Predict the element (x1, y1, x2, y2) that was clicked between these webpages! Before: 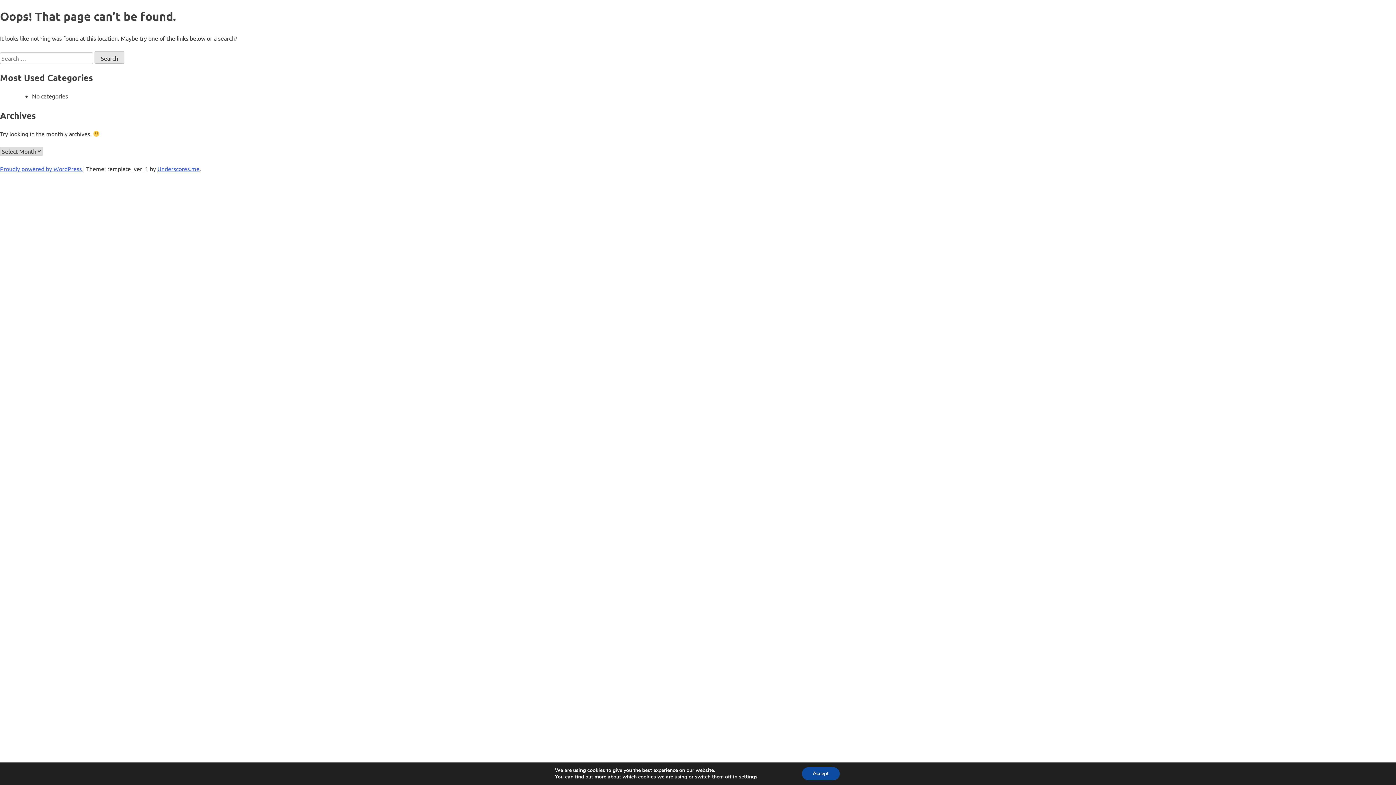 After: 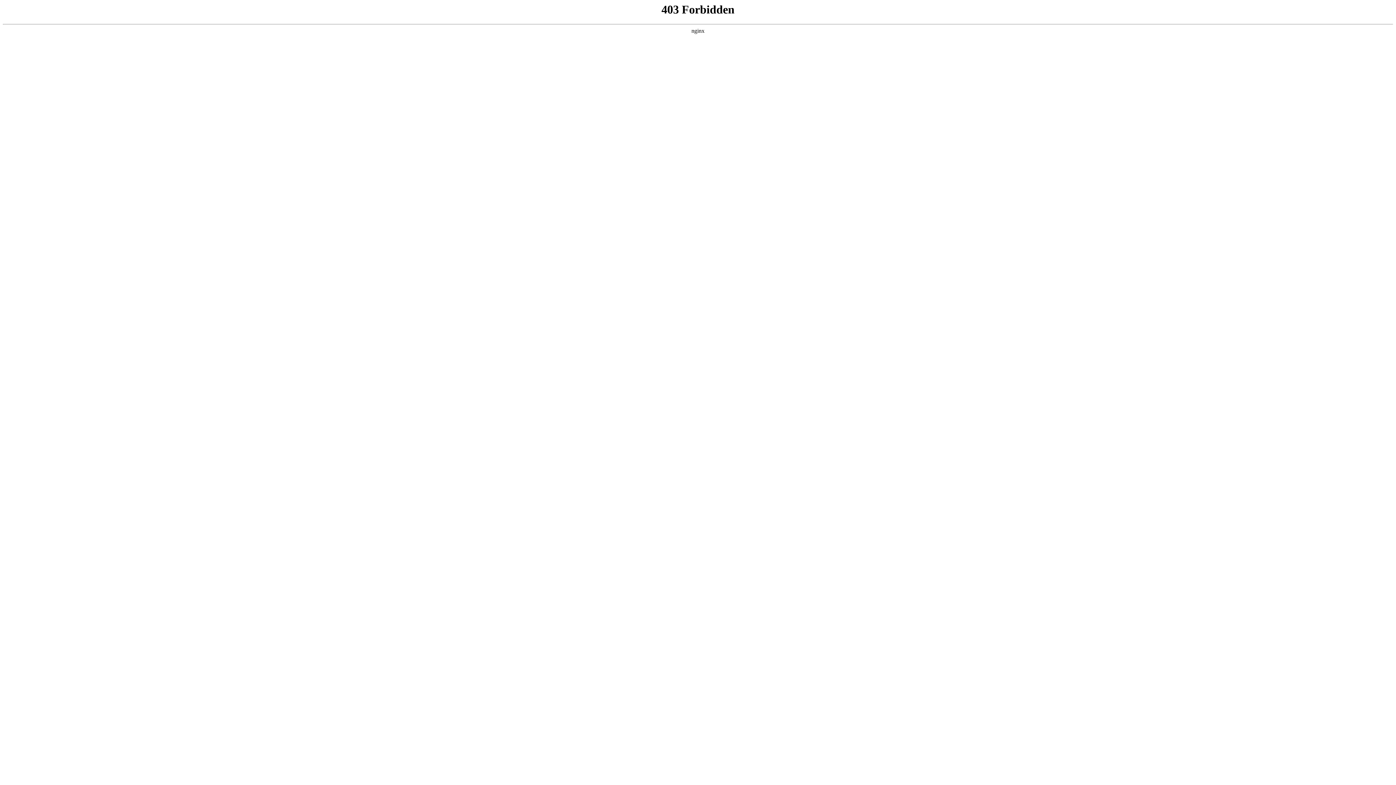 Action: label: Proudly powered by WordPress  bbox: (0, 165, 83, 172)